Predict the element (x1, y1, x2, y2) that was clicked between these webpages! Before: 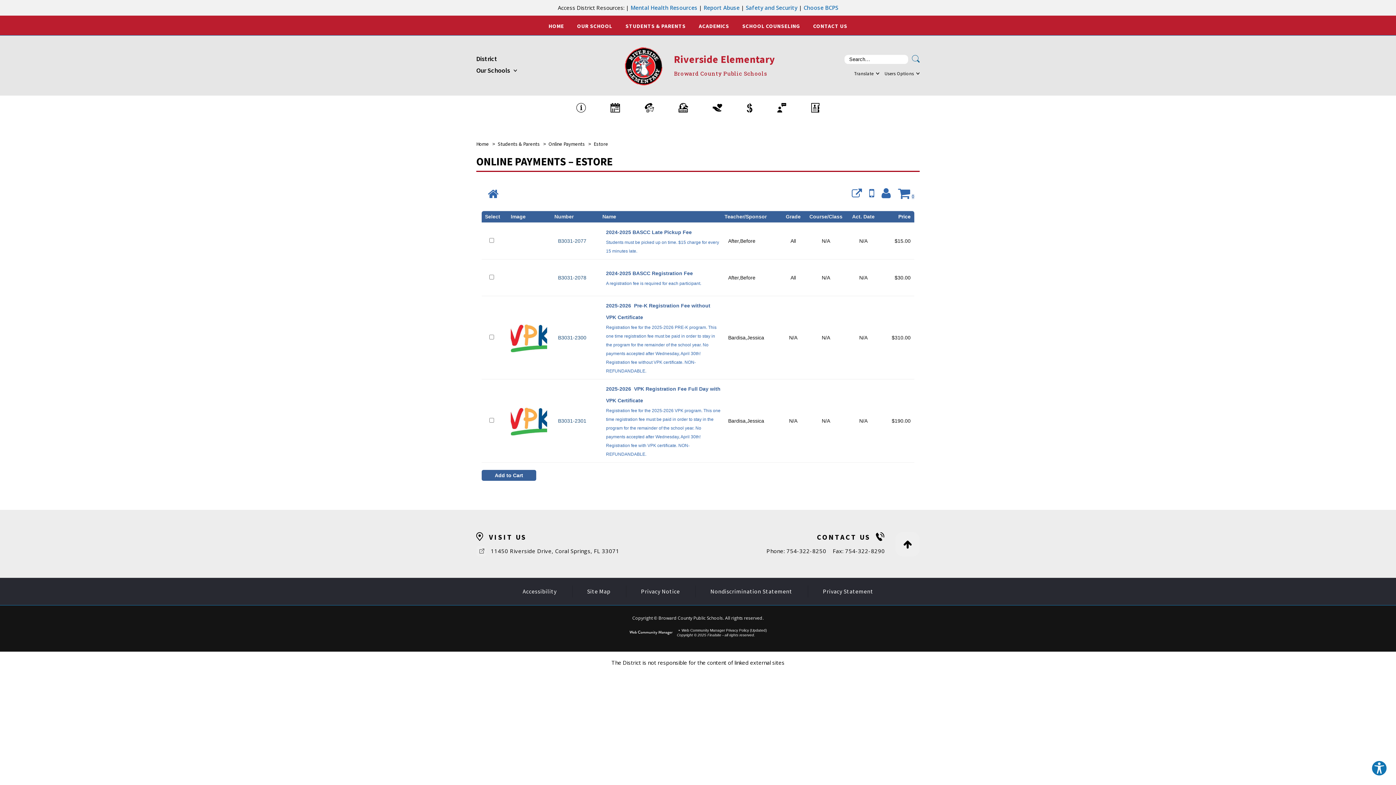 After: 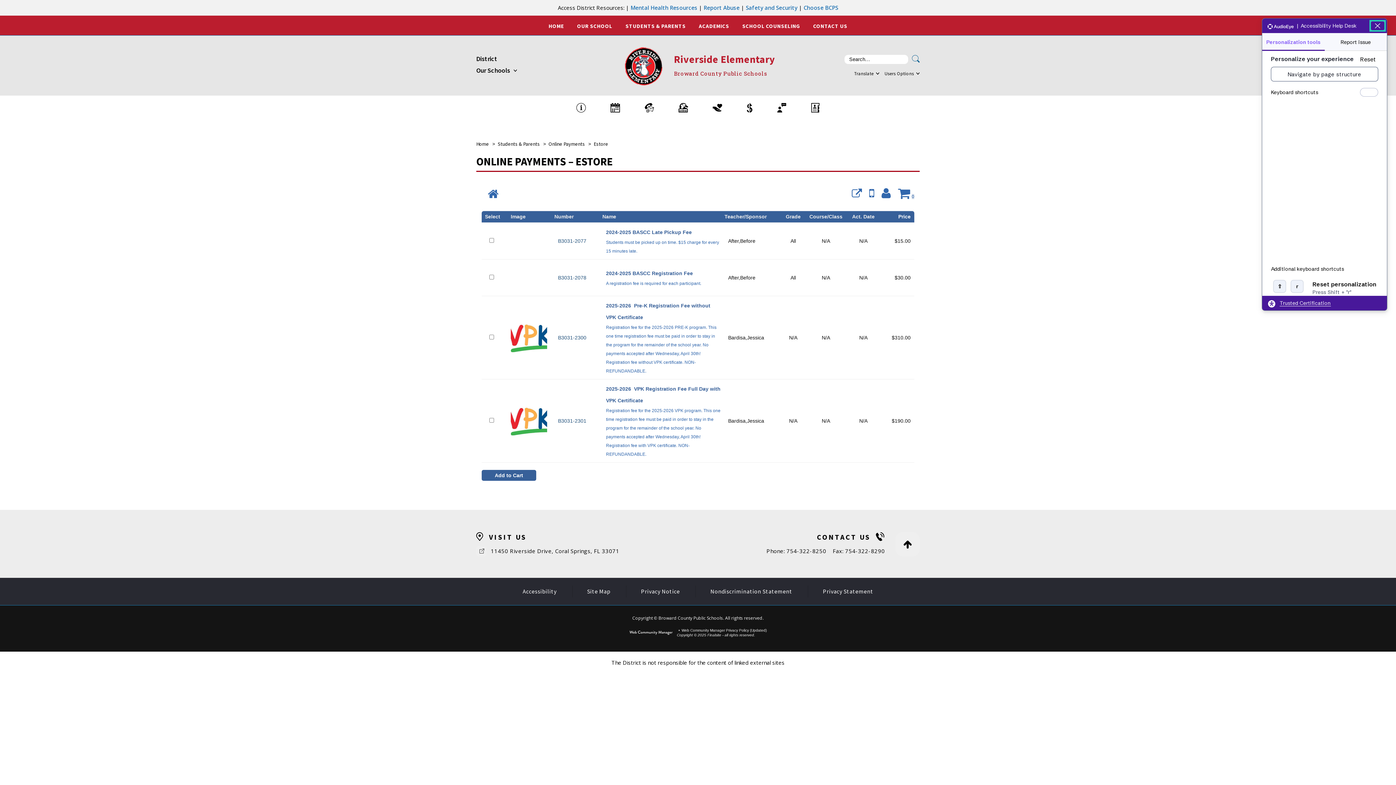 Action: bbox: (1371, 760, 1387, 776) label: Explore your accessibility options